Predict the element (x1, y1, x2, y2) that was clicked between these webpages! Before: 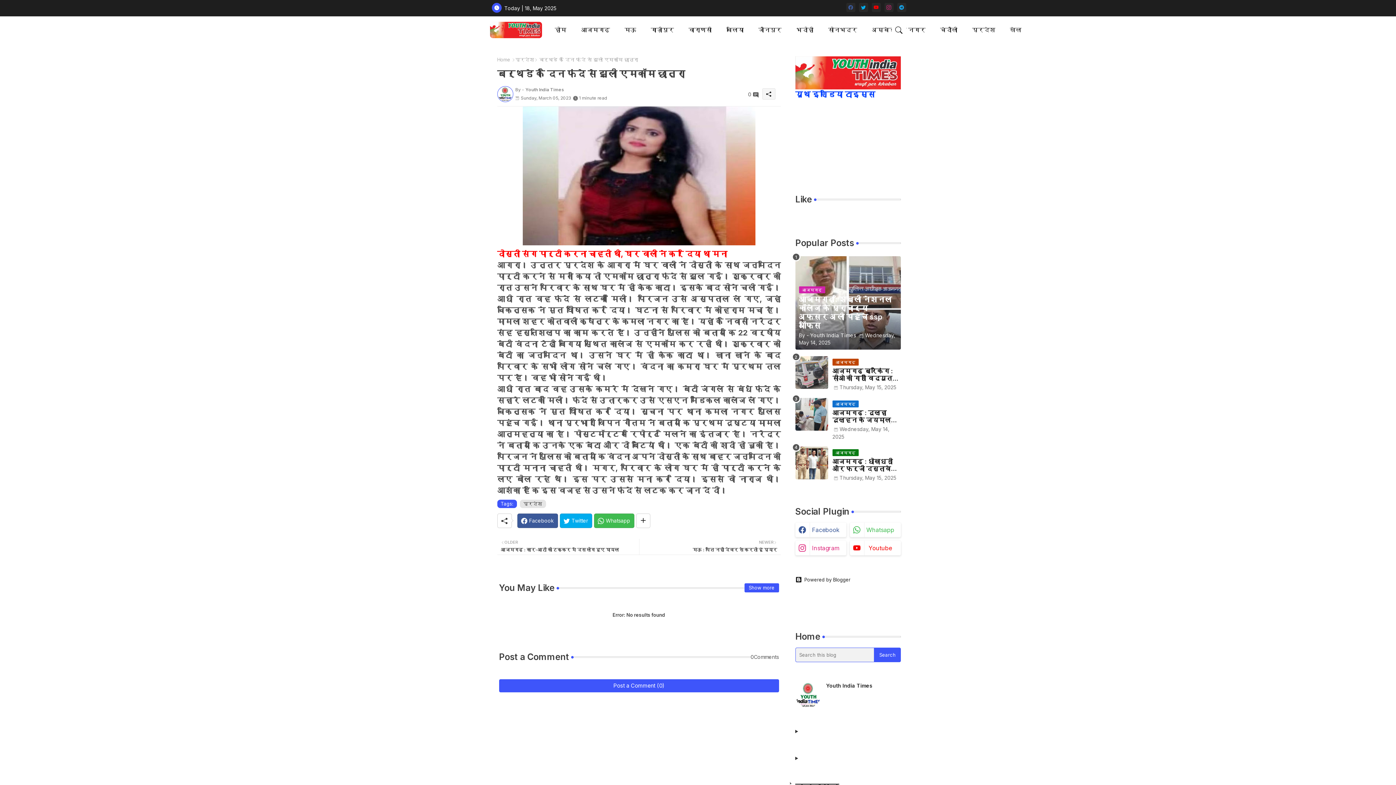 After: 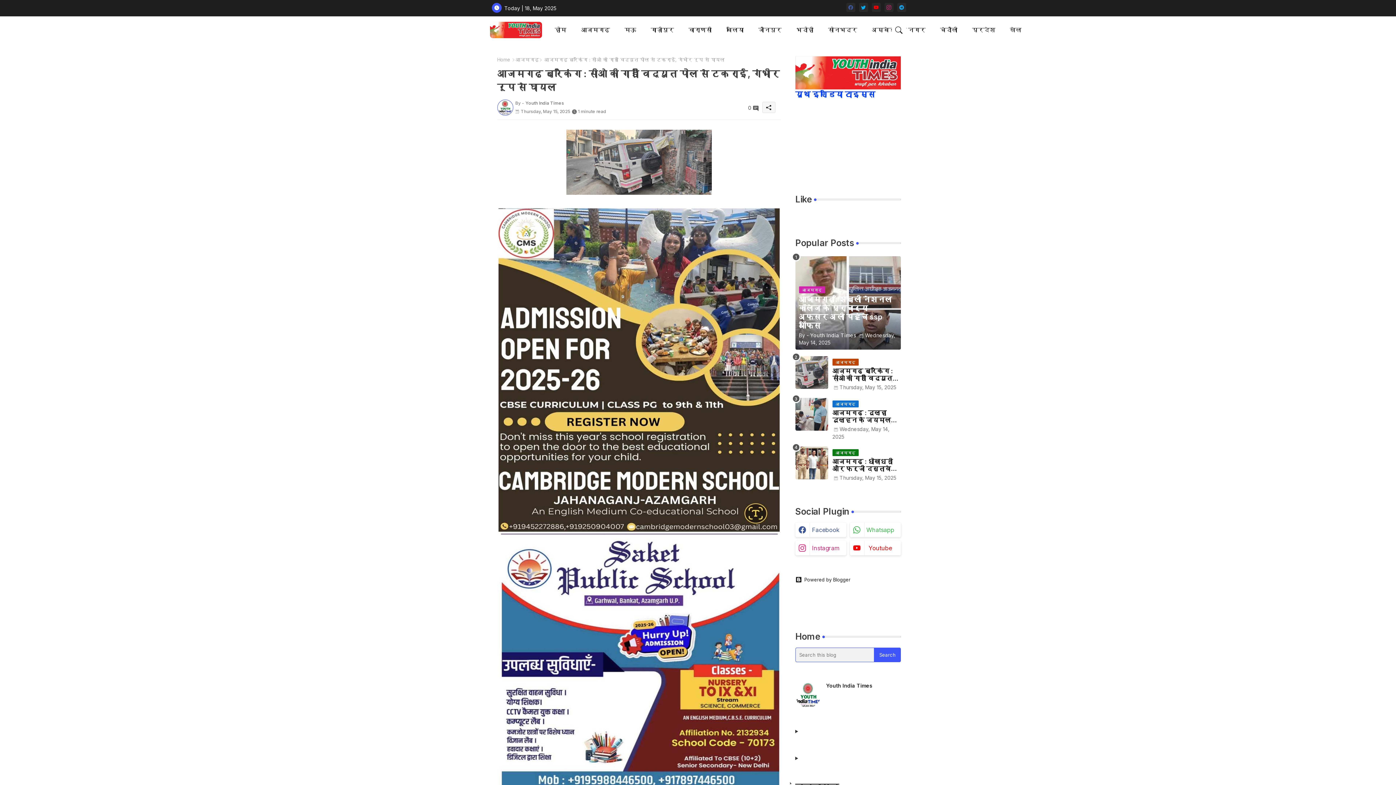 Action: bbox: (795, 356, 828, 389)